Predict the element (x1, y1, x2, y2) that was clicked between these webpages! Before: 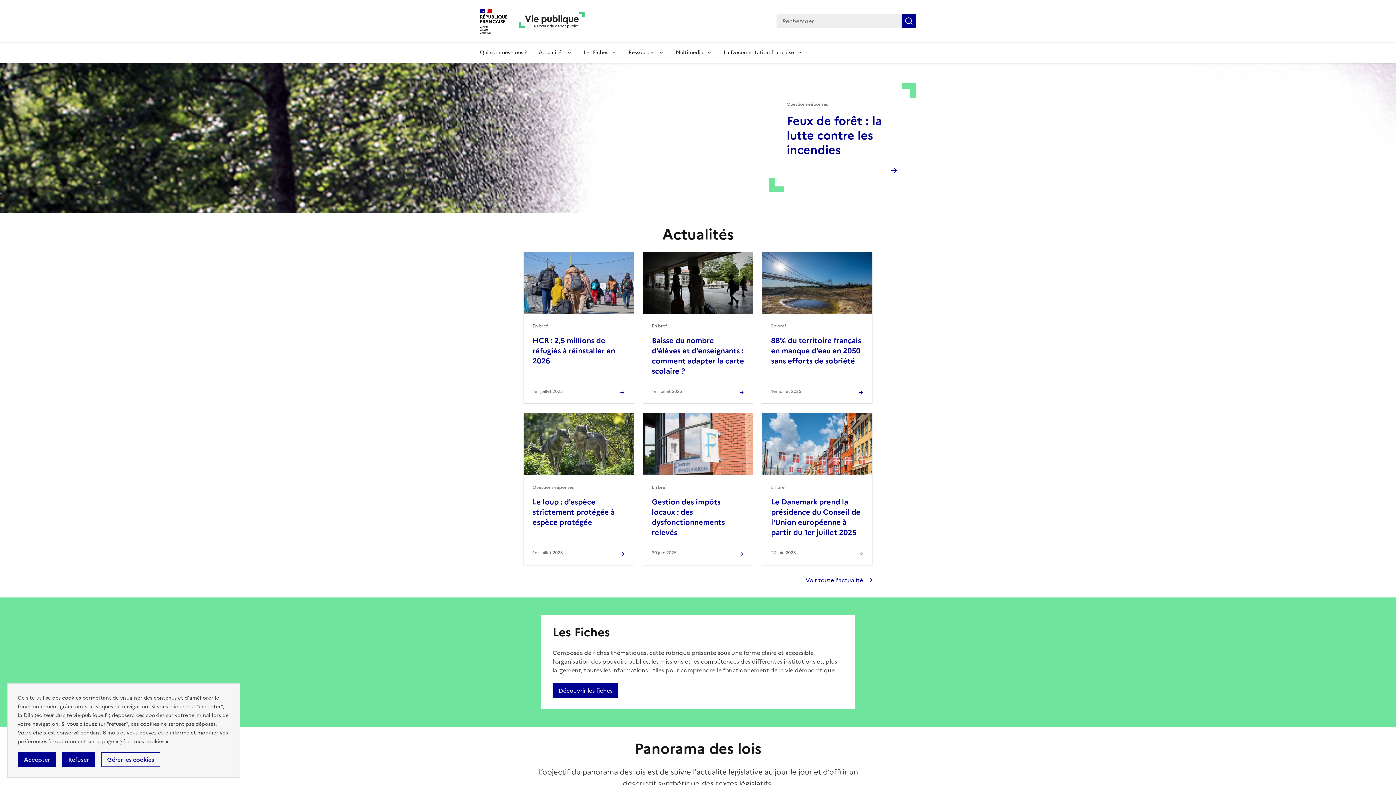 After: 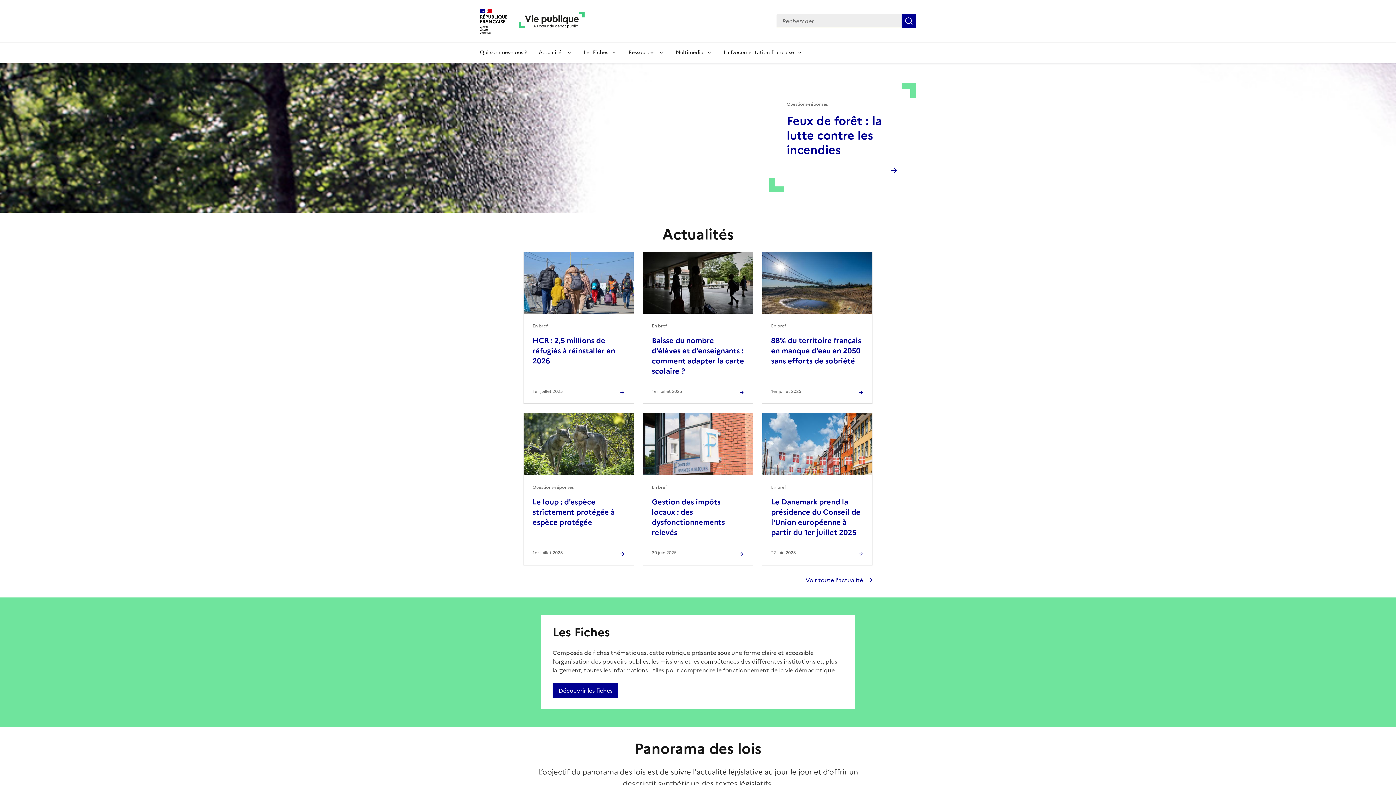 Action: bbox: (62, 752, 95, 767) label: Refuser